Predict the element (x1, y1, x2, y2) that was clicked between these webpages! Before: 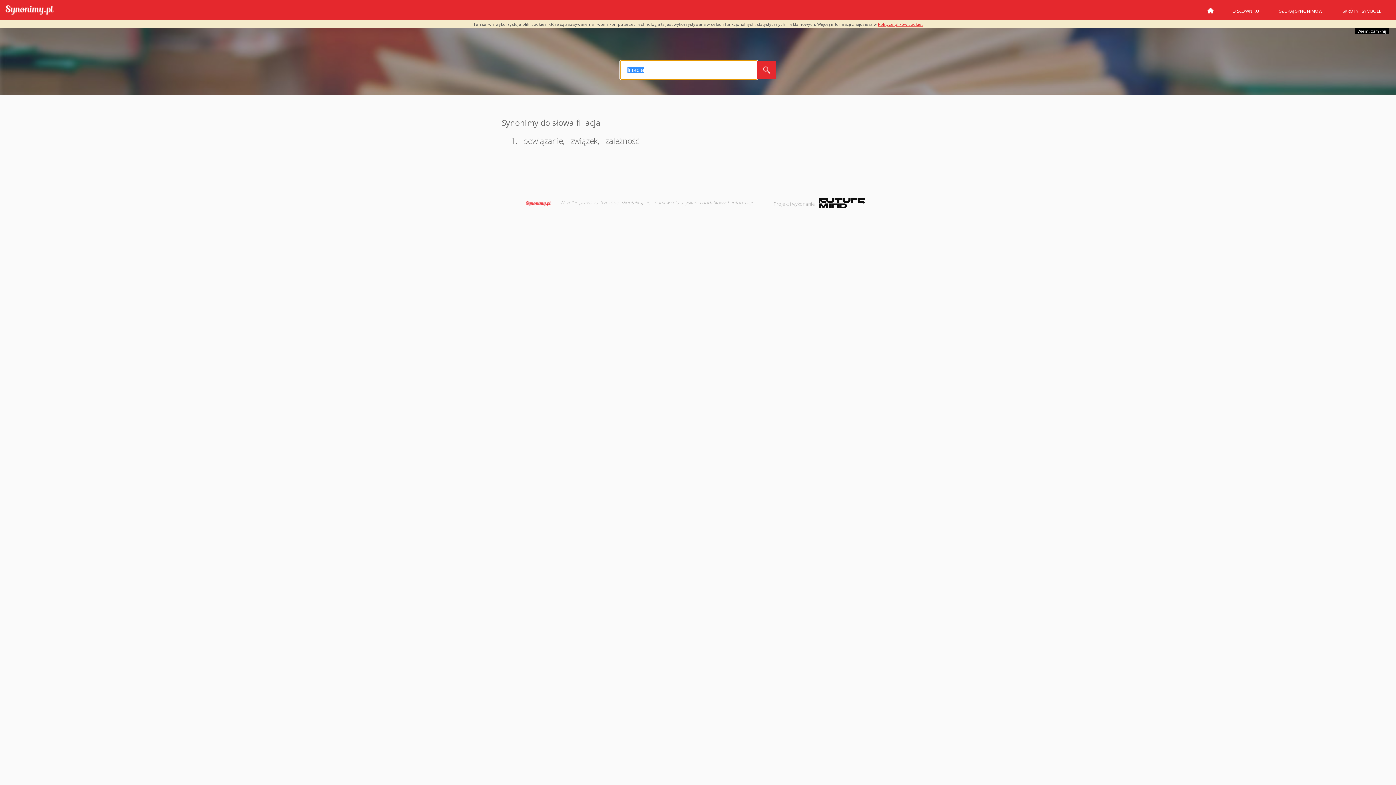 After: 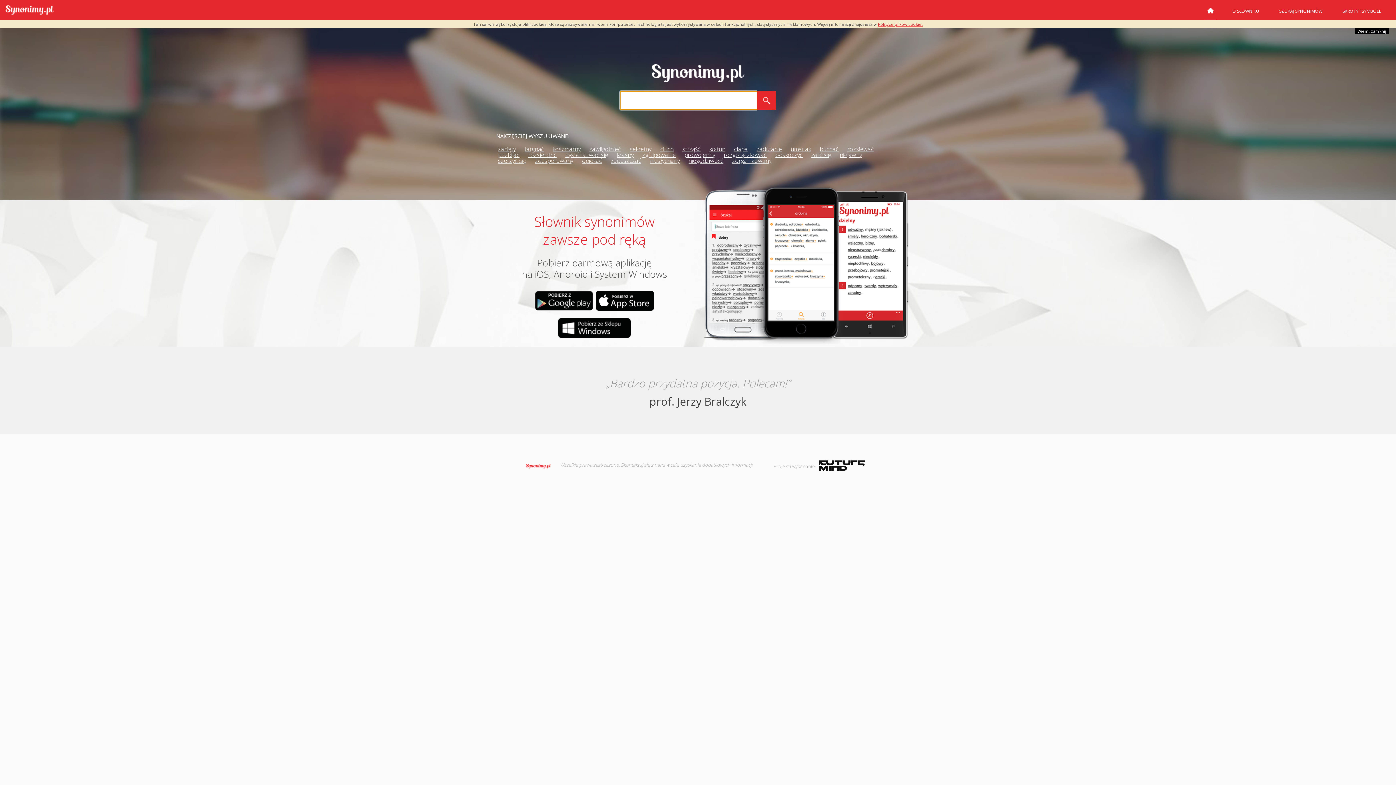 Action: label: Synonimy.pl bbox: (5, 5, 53, 15)